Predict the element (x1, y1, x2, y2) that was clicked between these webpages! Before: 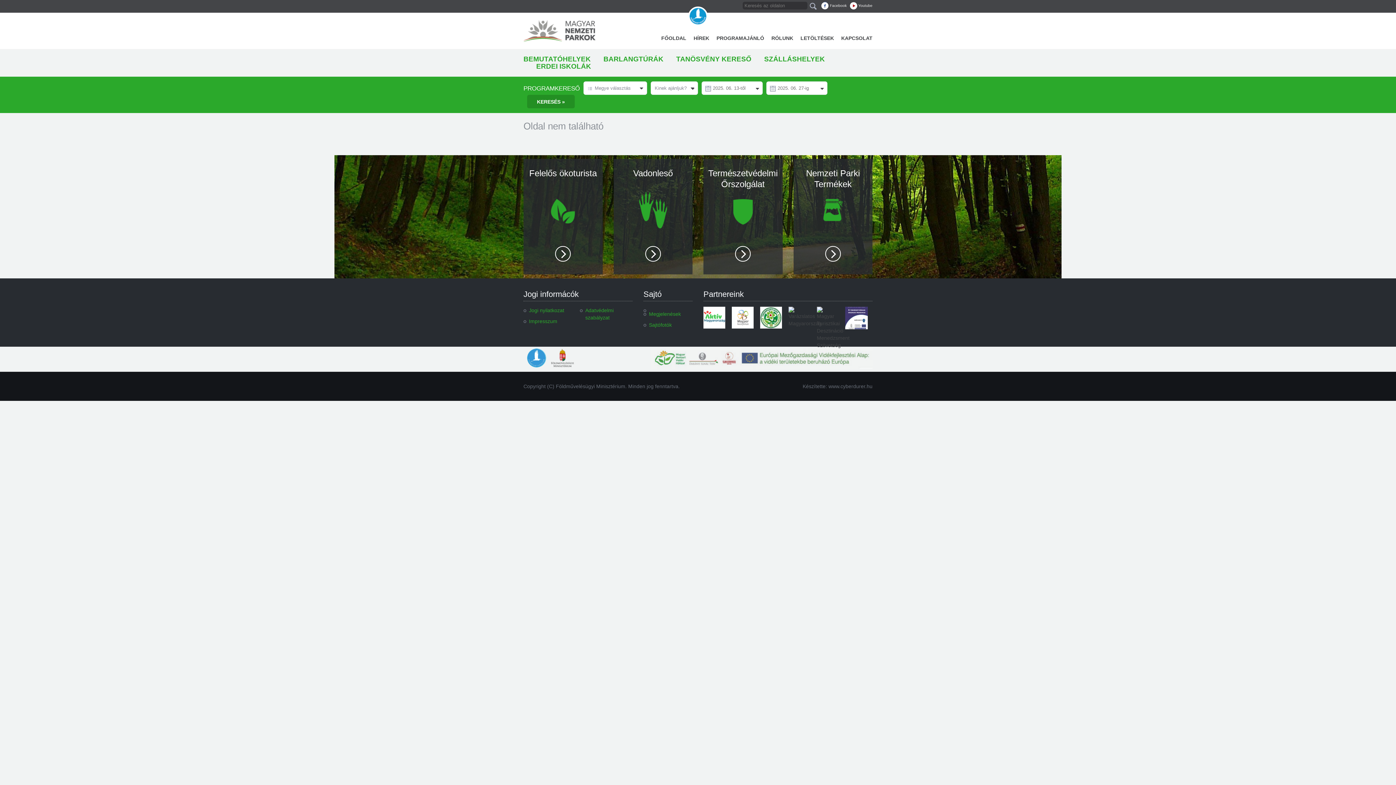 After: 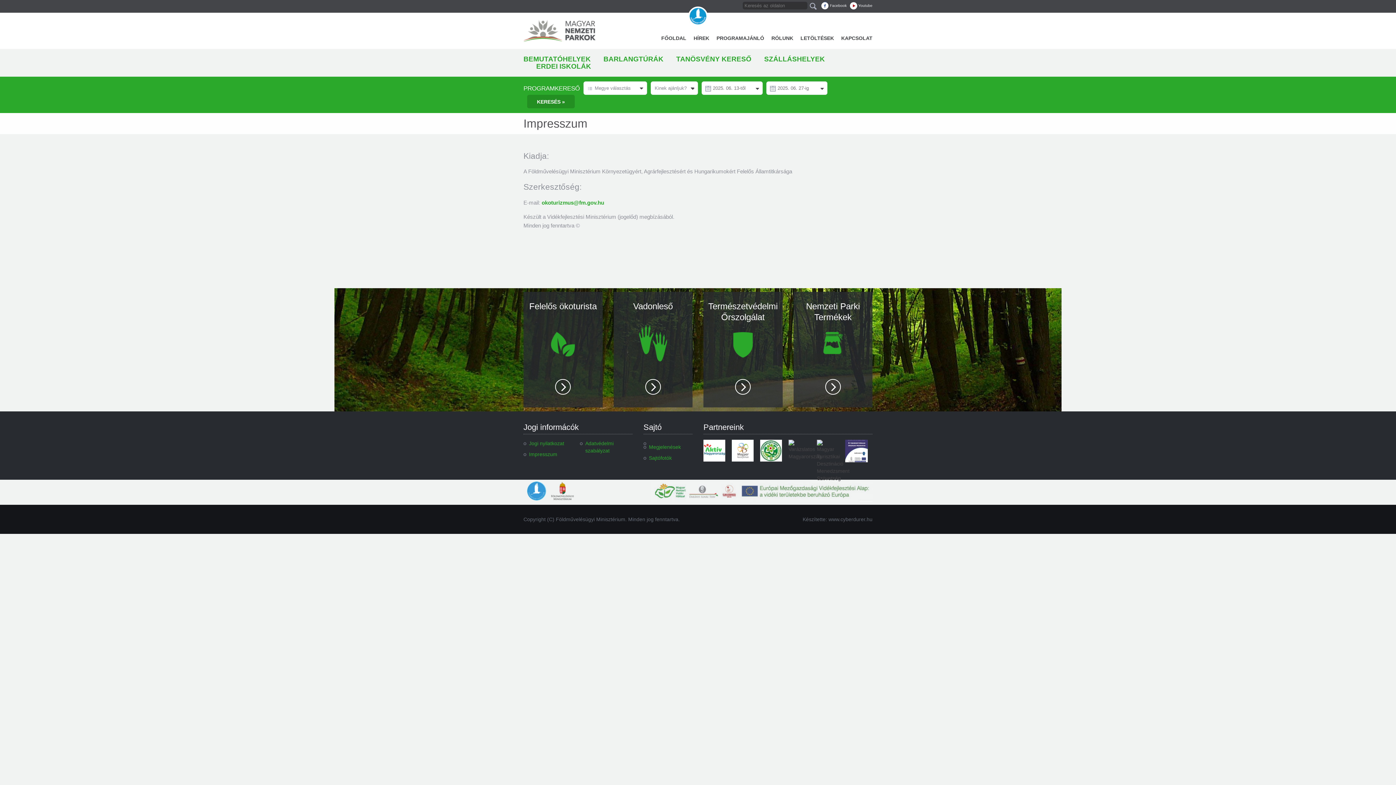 Action: bbox: (529, 318, 557, 324) label: Impresszum